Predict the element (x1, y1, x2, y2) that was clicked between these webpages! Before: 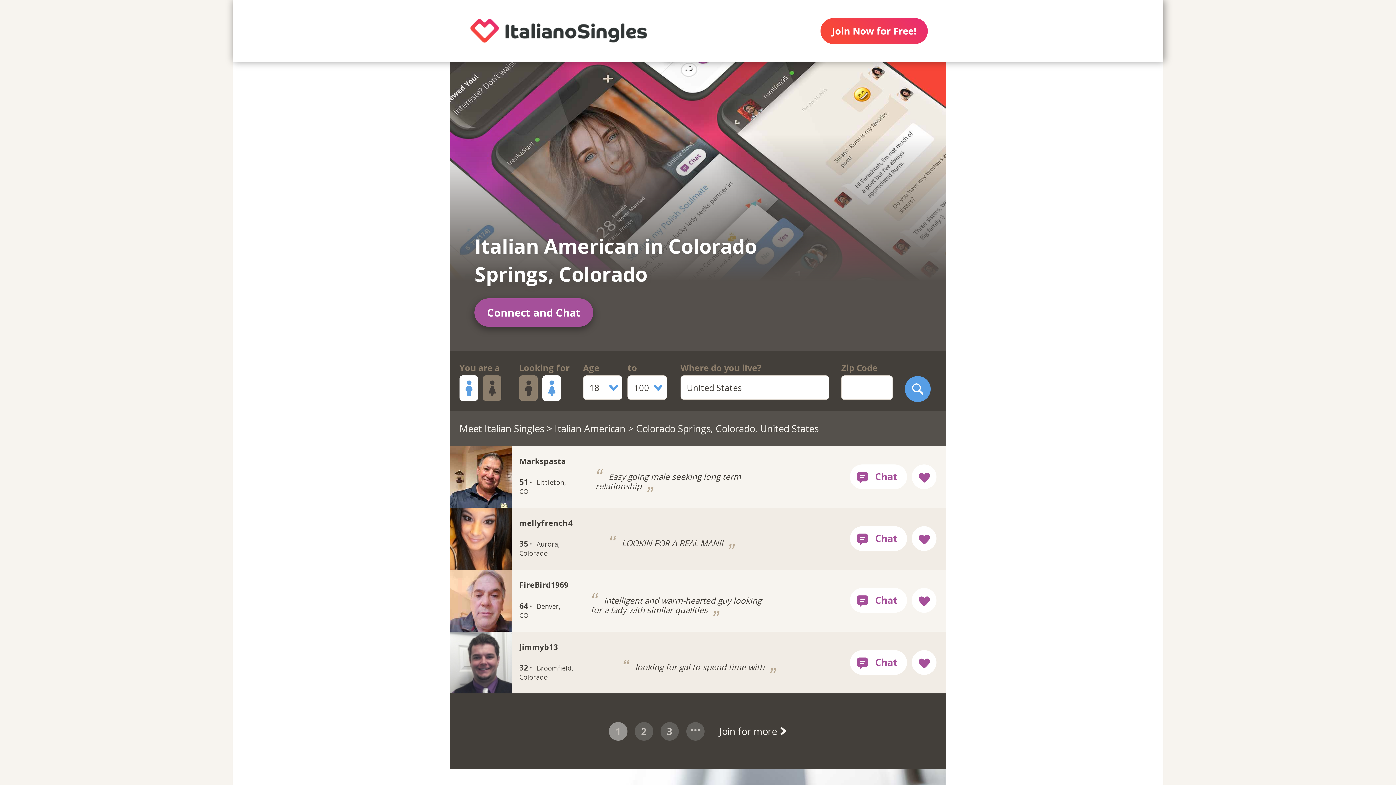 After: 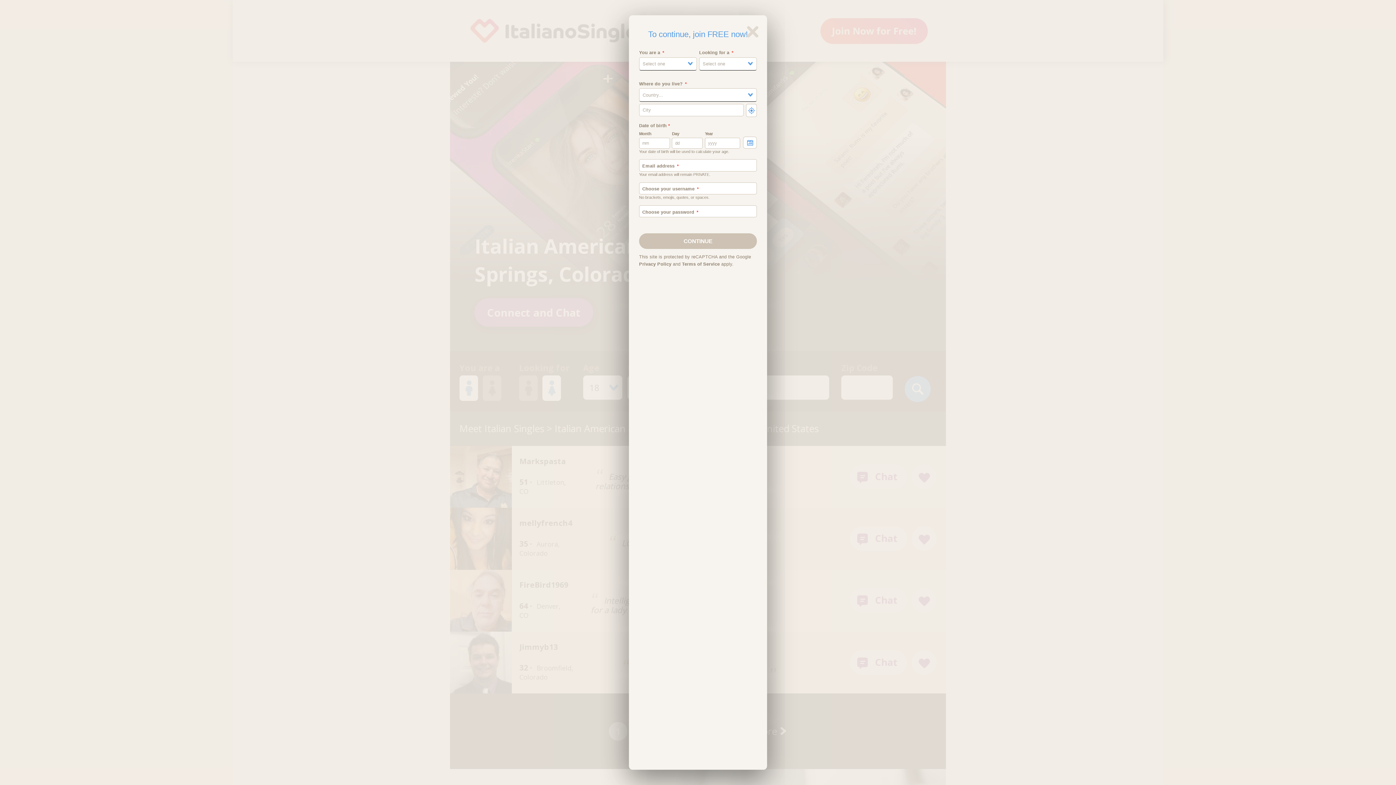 Action: label: Join for more  bbox: (719, 723, 787, 739)